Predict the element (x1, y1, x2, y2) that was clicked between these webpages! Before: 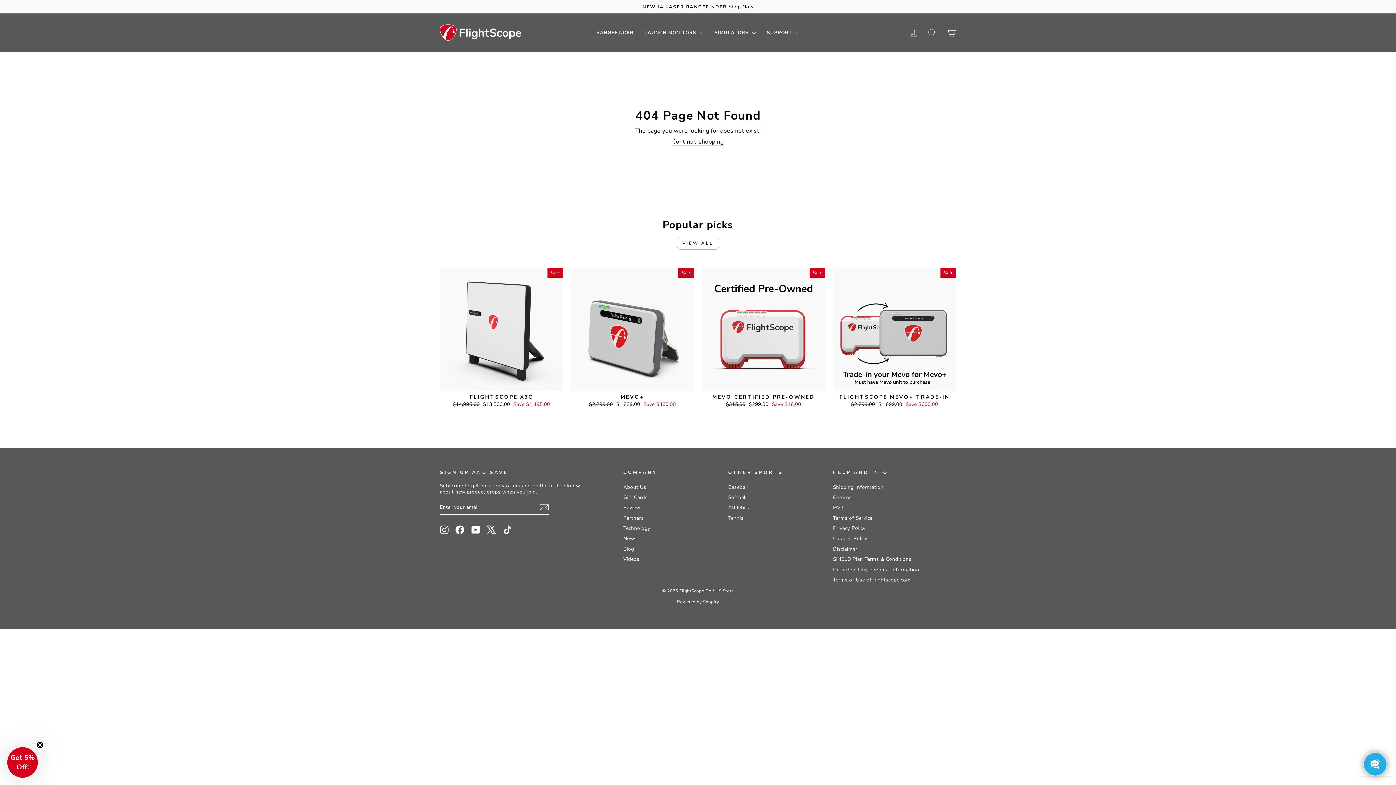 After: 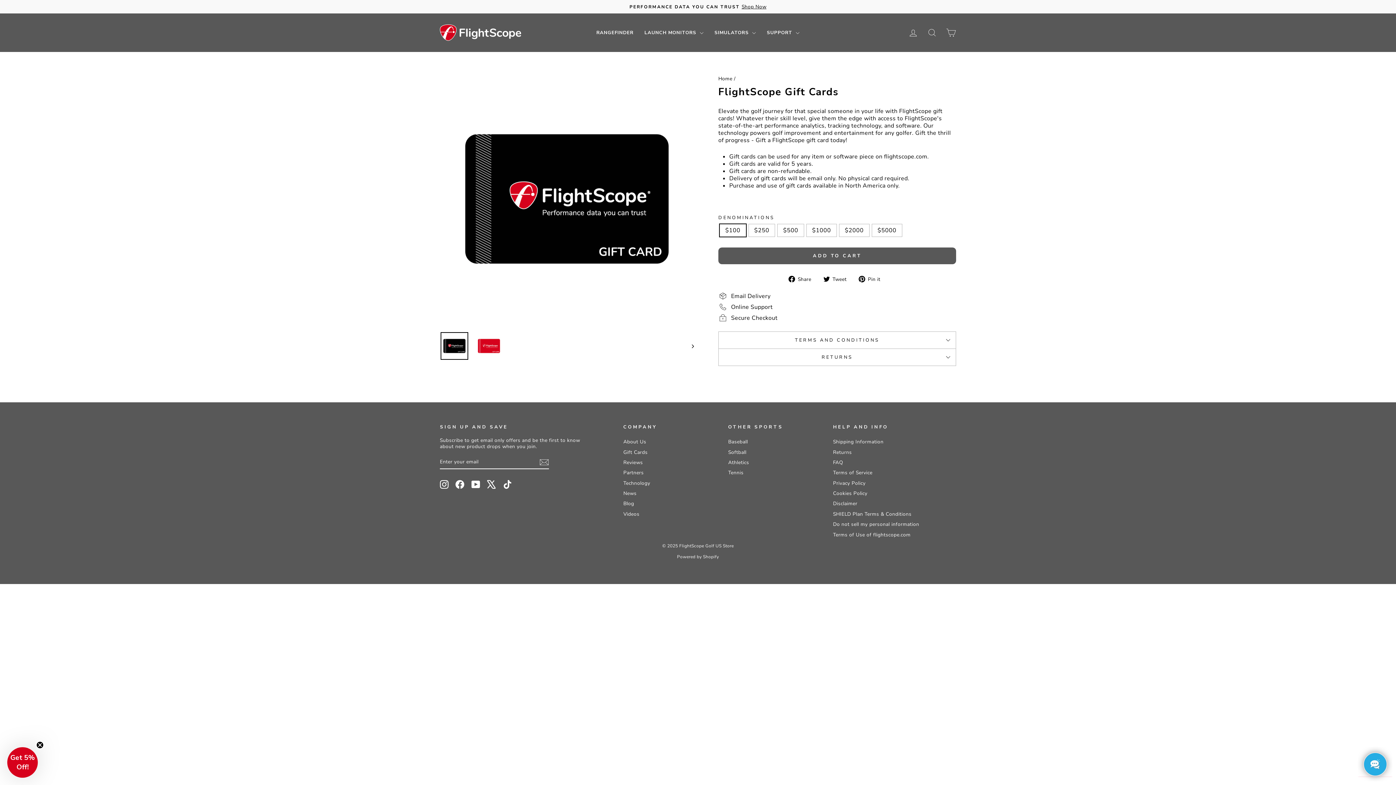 Action: bbox: (623, 493, 647, 502) label: Gift Cards